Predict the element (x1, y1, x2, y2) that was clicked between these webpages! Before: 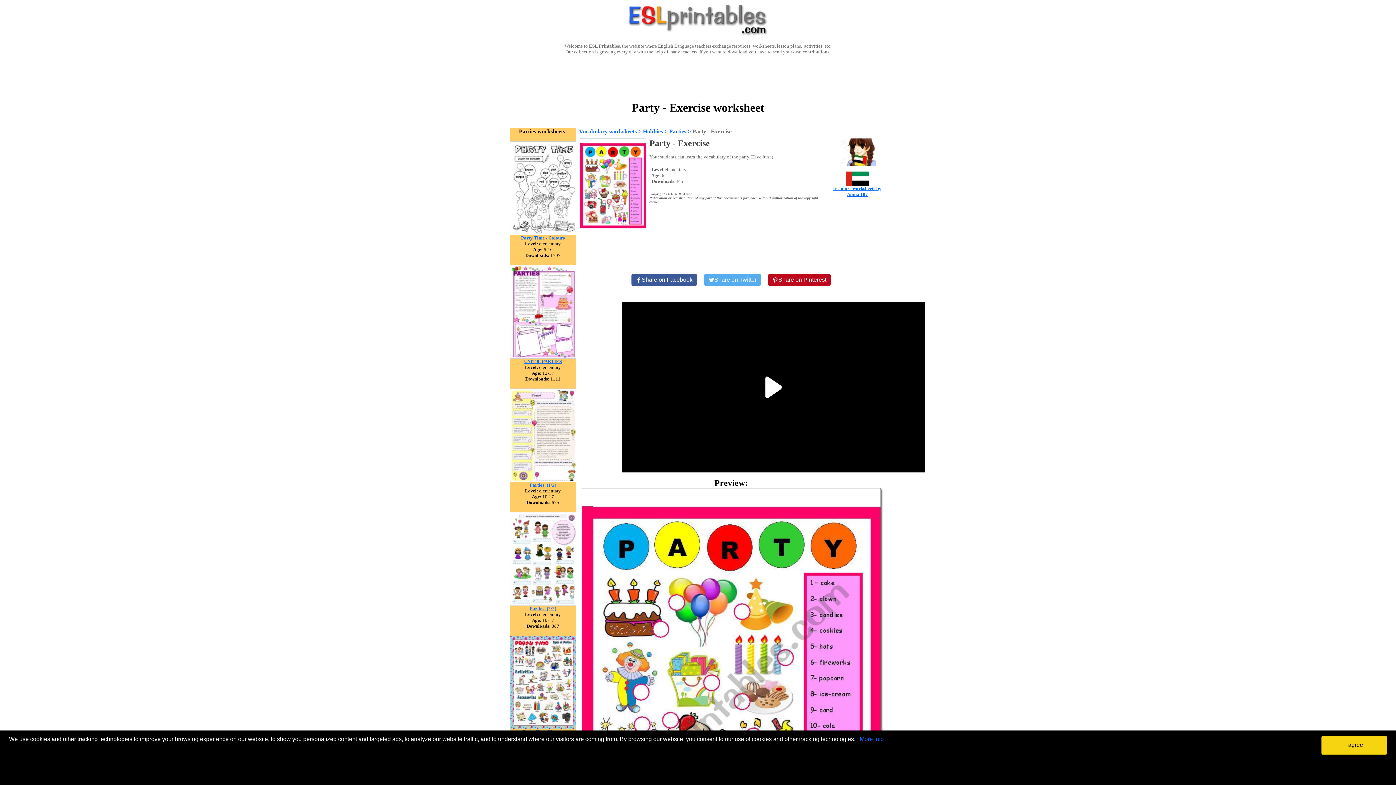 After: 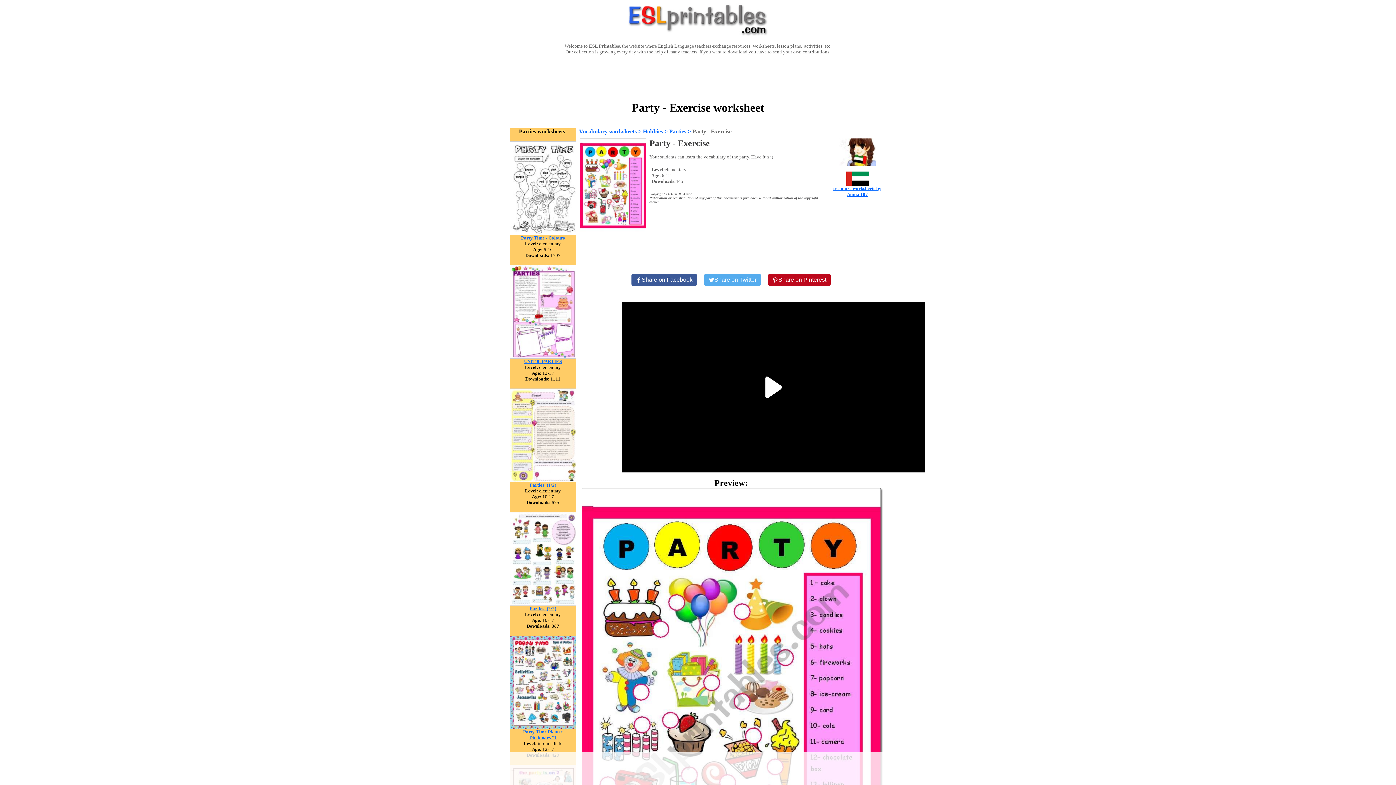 Action: bbox: (1321, 736, 1387, 754) label: I agree